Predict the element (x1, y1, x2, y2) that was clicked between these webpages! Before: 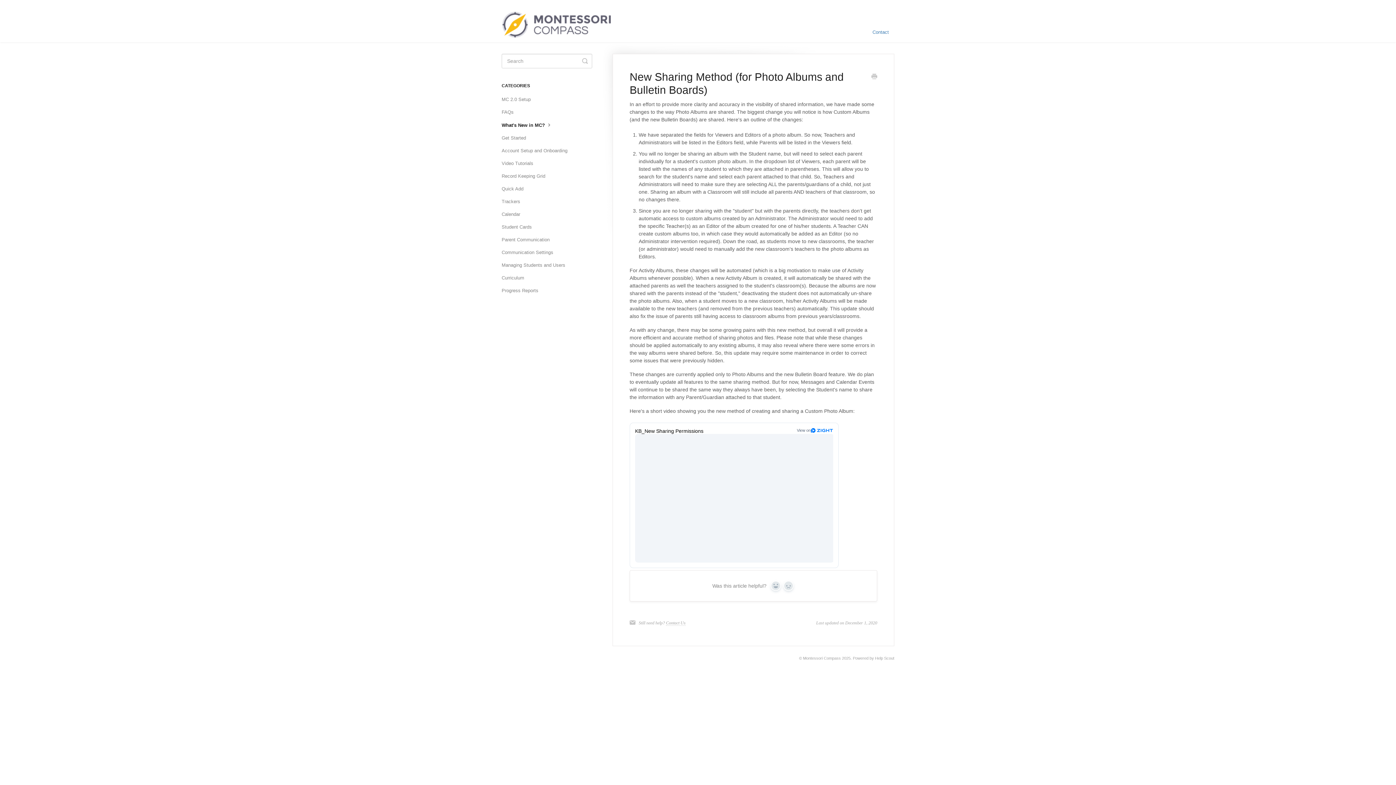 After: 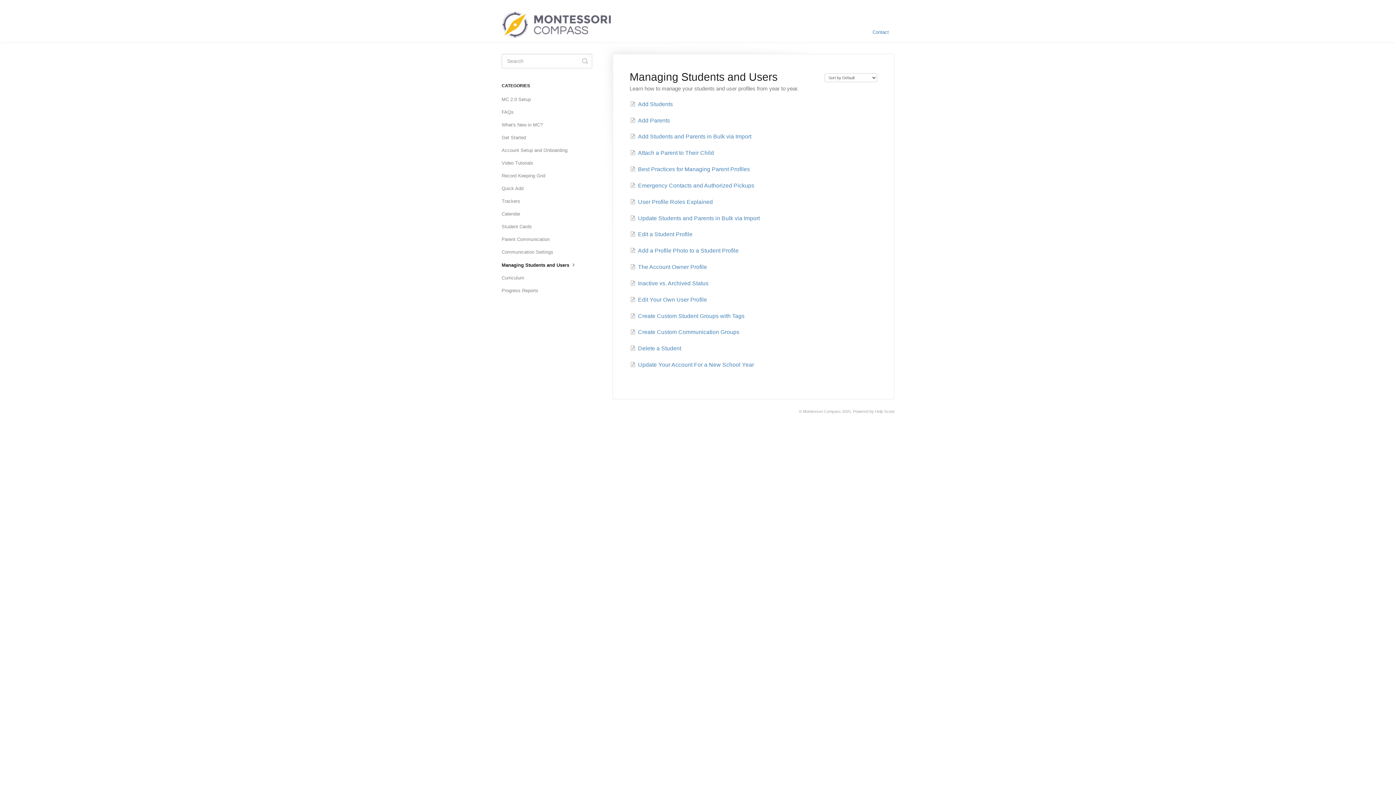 Action: label: Managing Students and Users bbox: (501, 259, 570, 271)